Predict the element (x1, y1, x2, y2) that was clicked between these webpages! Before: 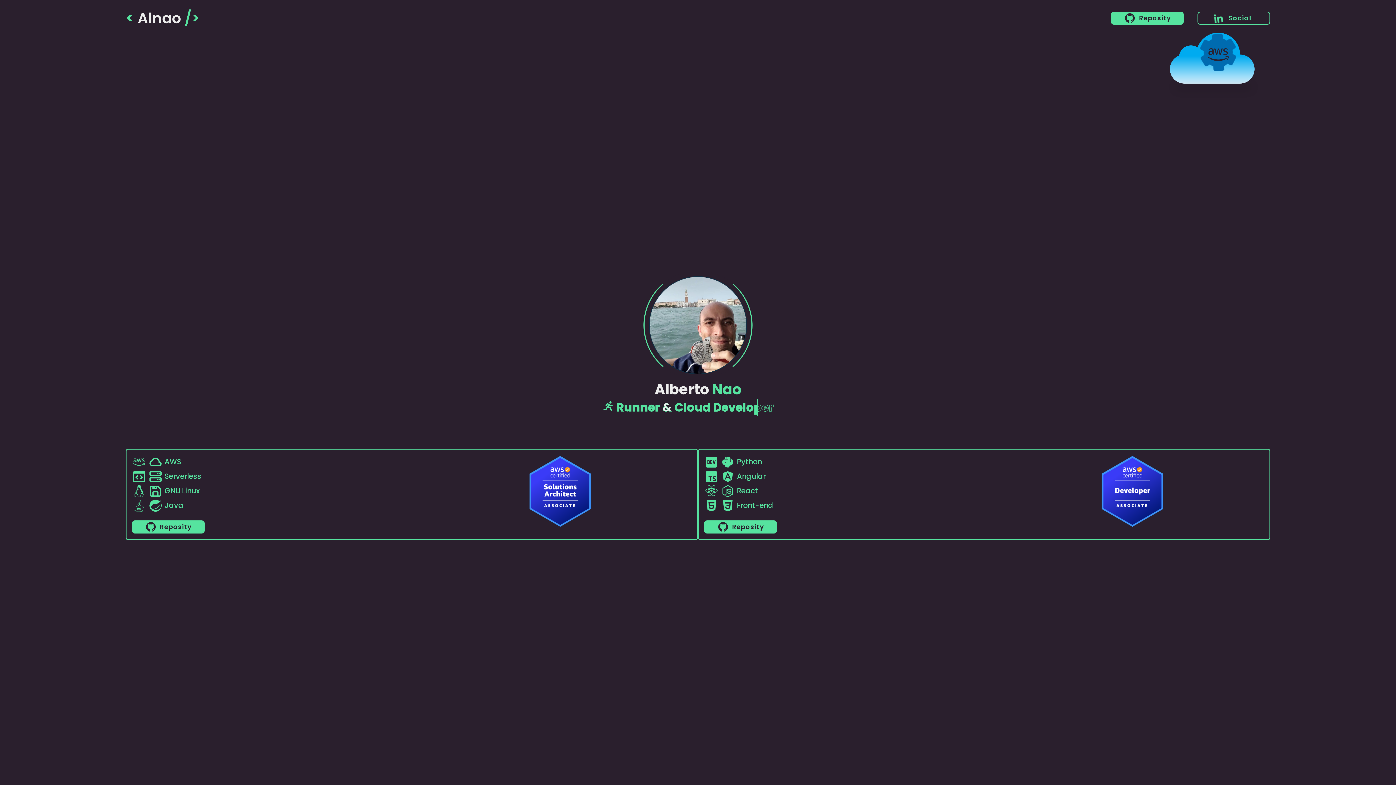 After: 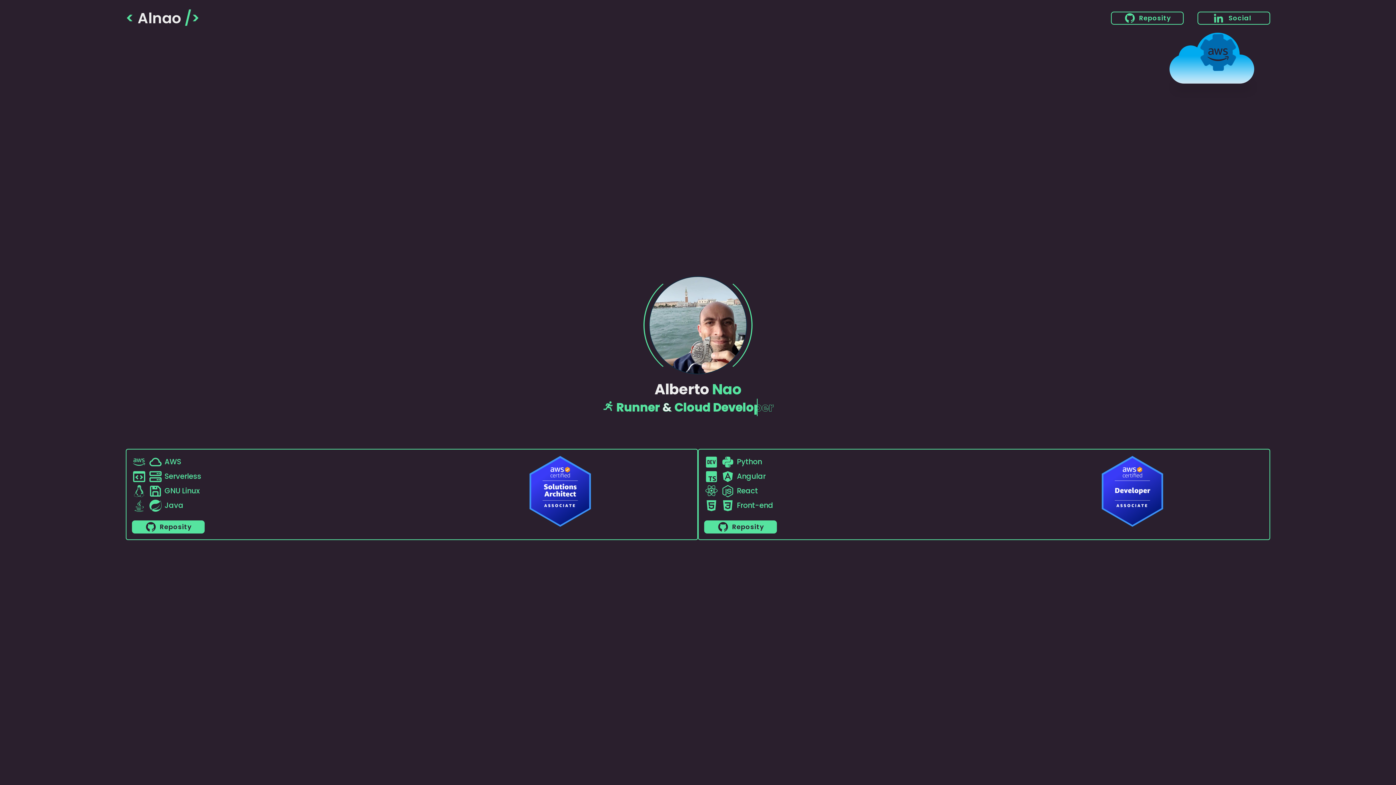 Action: label: Reposity bbox: (1111, 11, 1184, 24)